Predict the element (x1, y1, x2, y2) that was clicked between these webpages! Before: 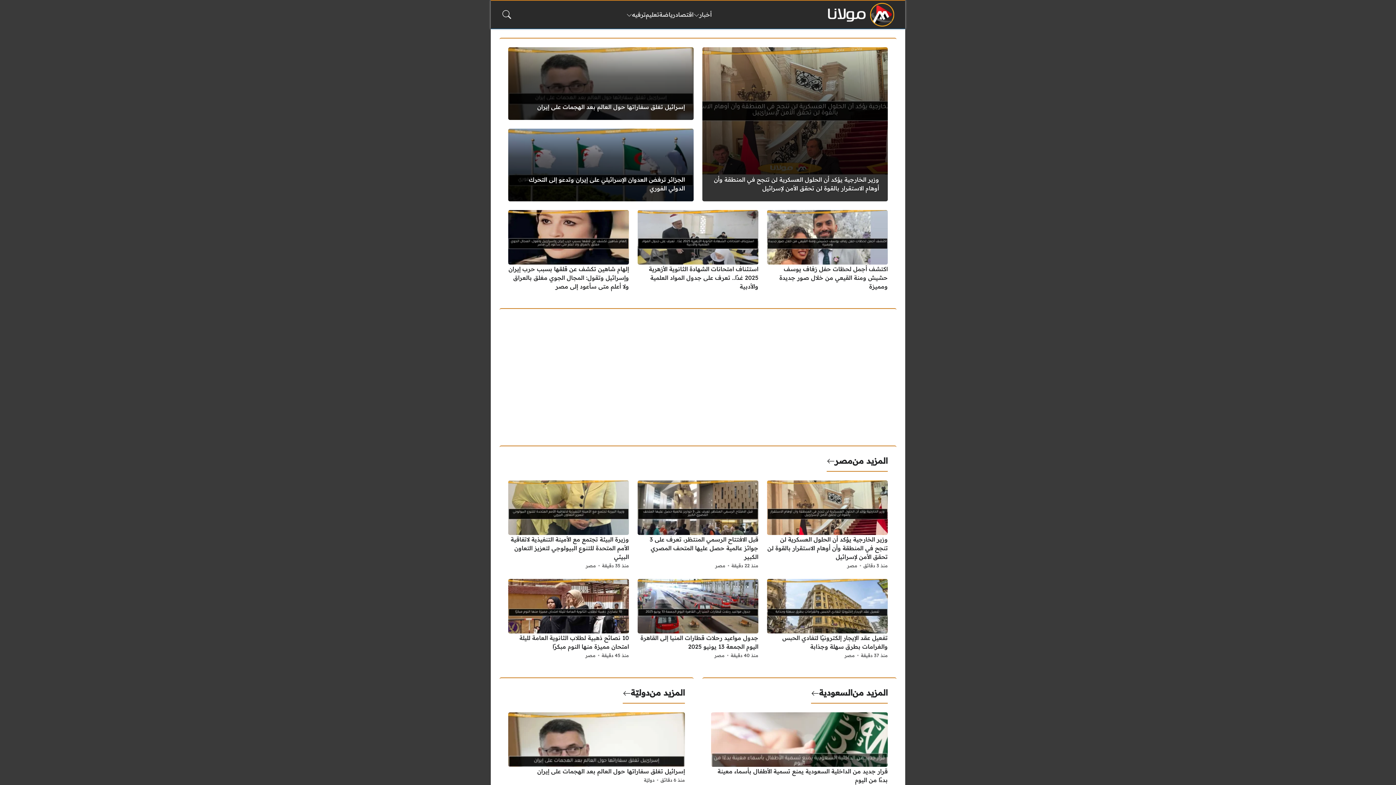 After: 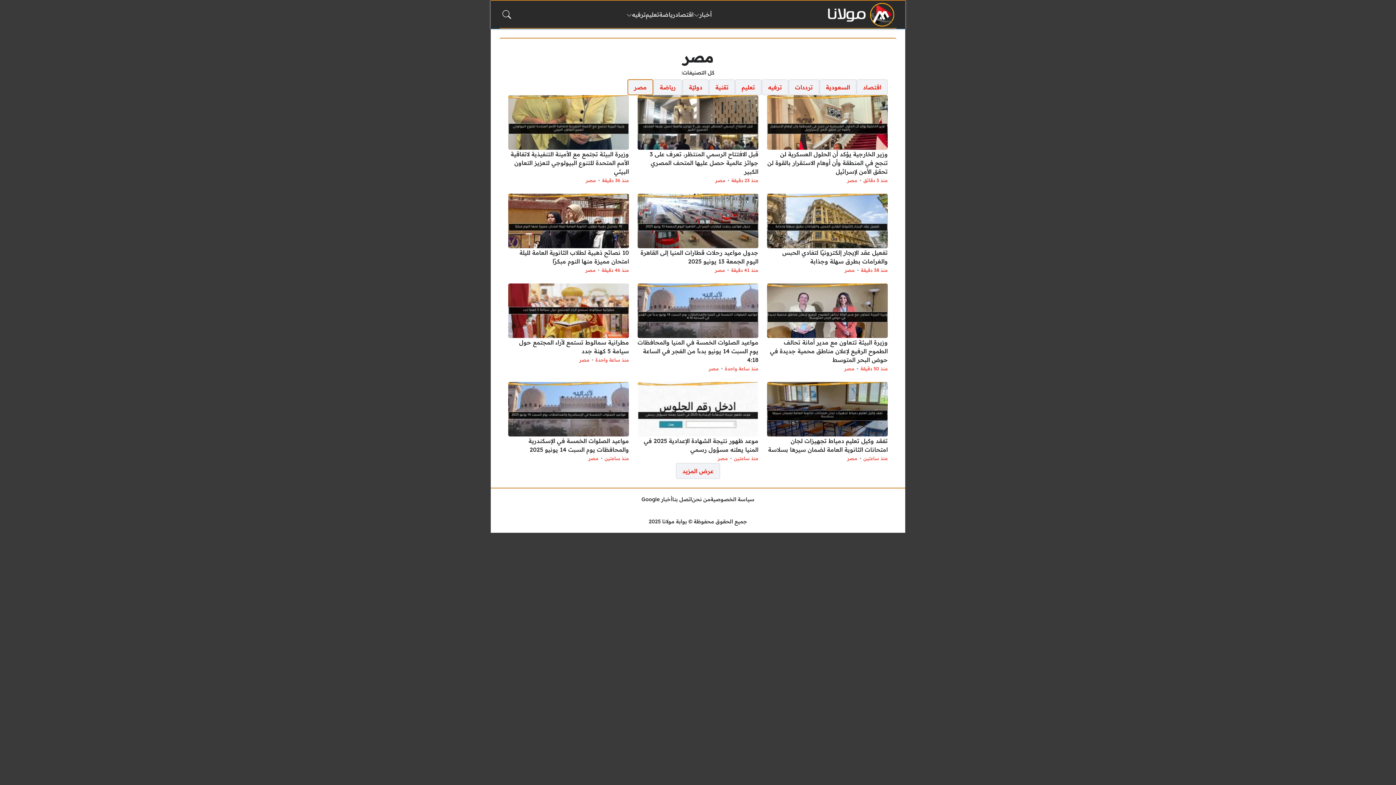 Action: bbox: (826, 455, 852, 467) label: مصر